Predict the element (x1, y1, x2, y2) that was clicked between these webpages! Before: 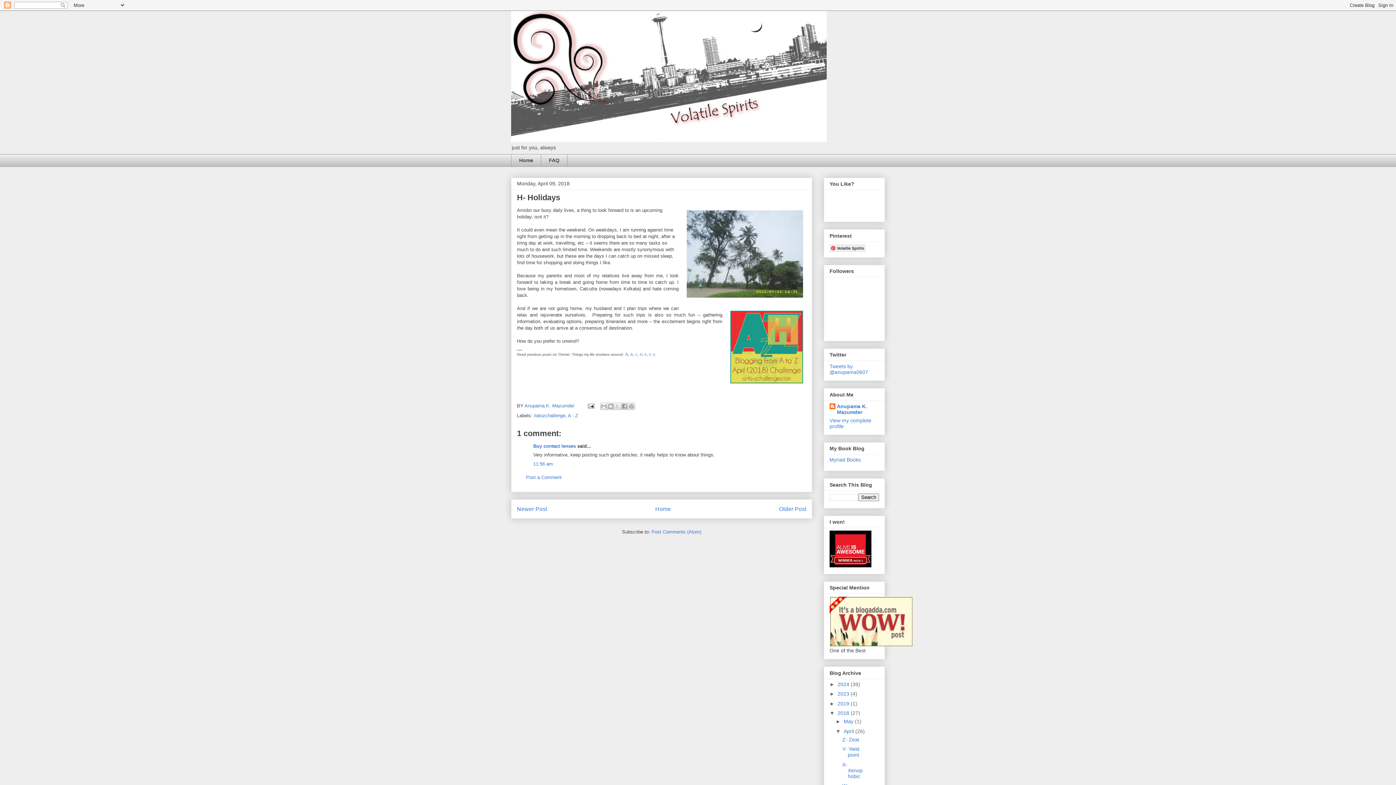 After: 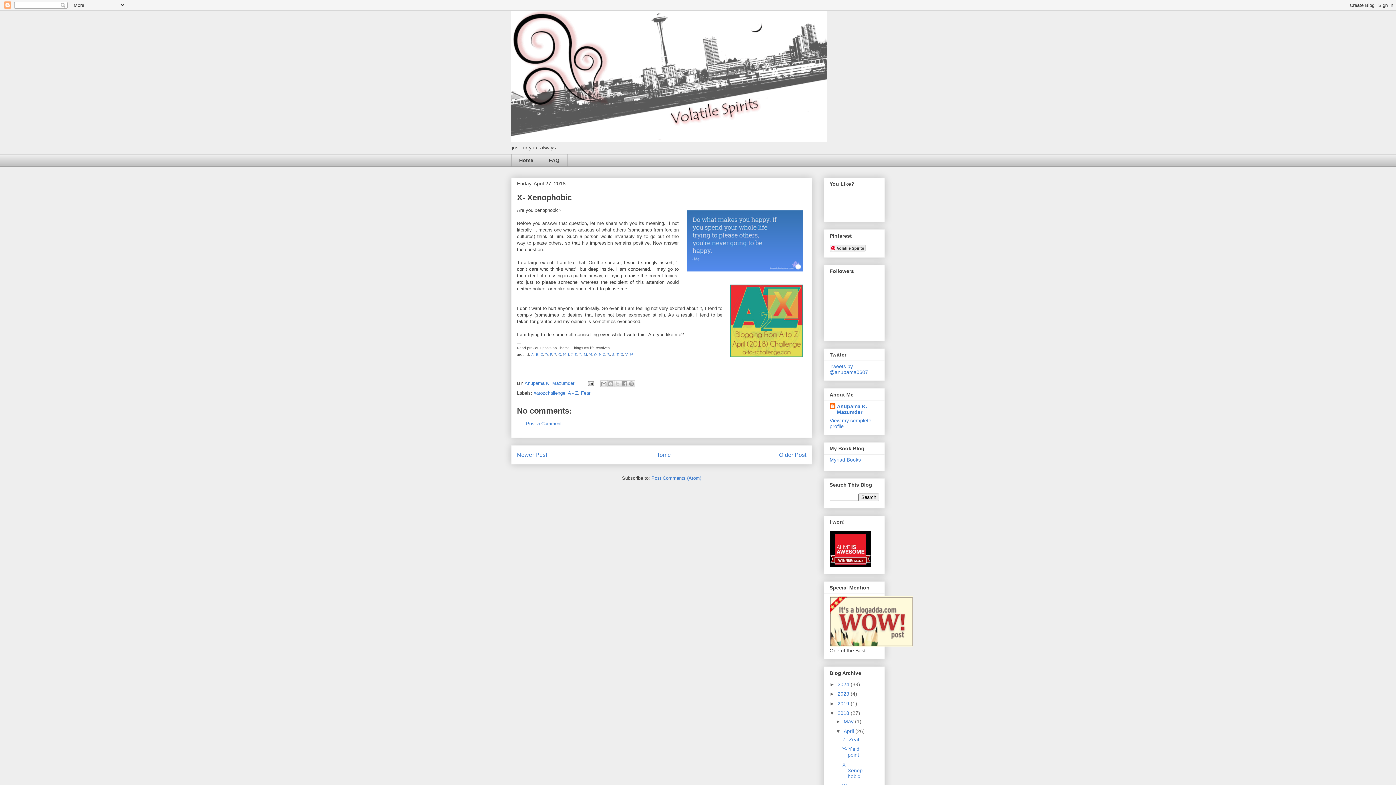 Action: bbox: (842, 762, 862, 779) label: X- Xenophobic